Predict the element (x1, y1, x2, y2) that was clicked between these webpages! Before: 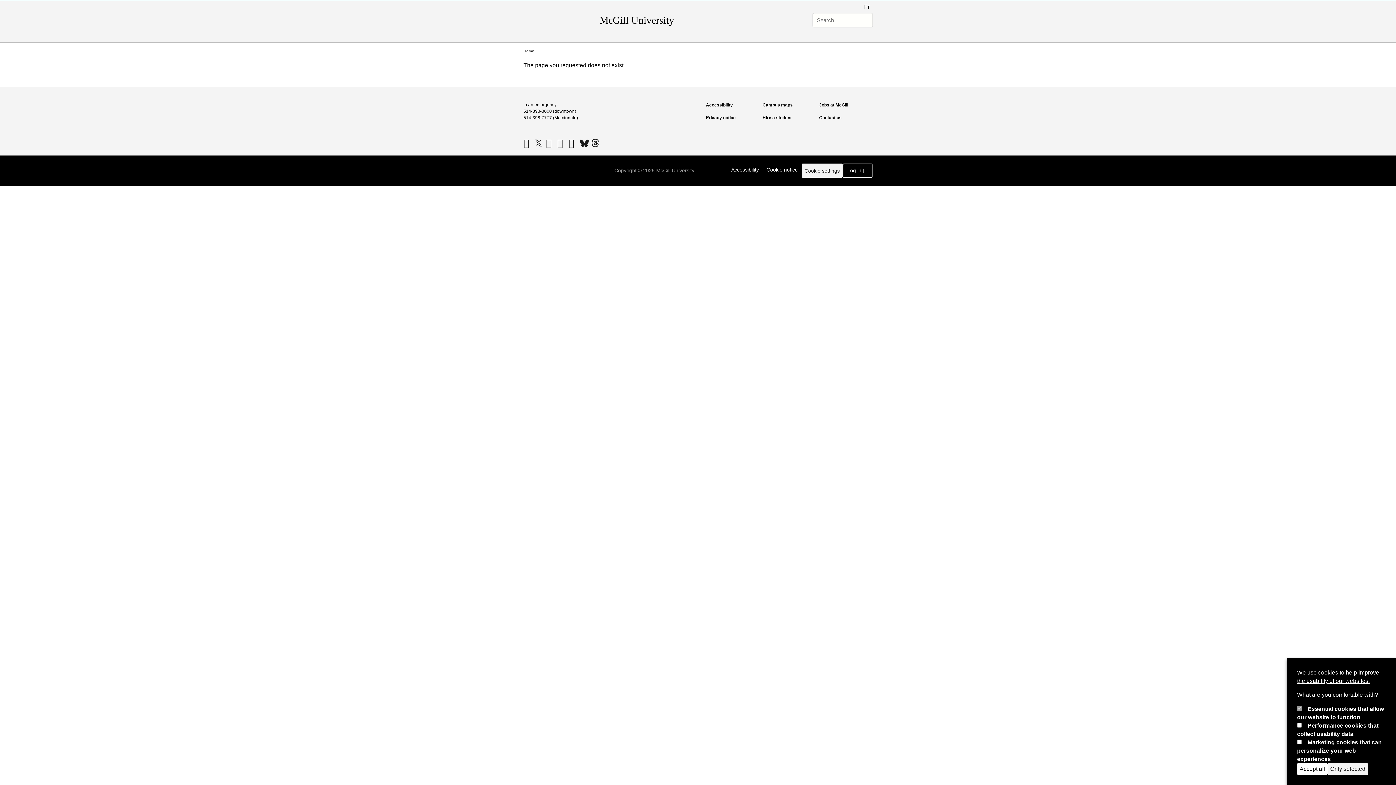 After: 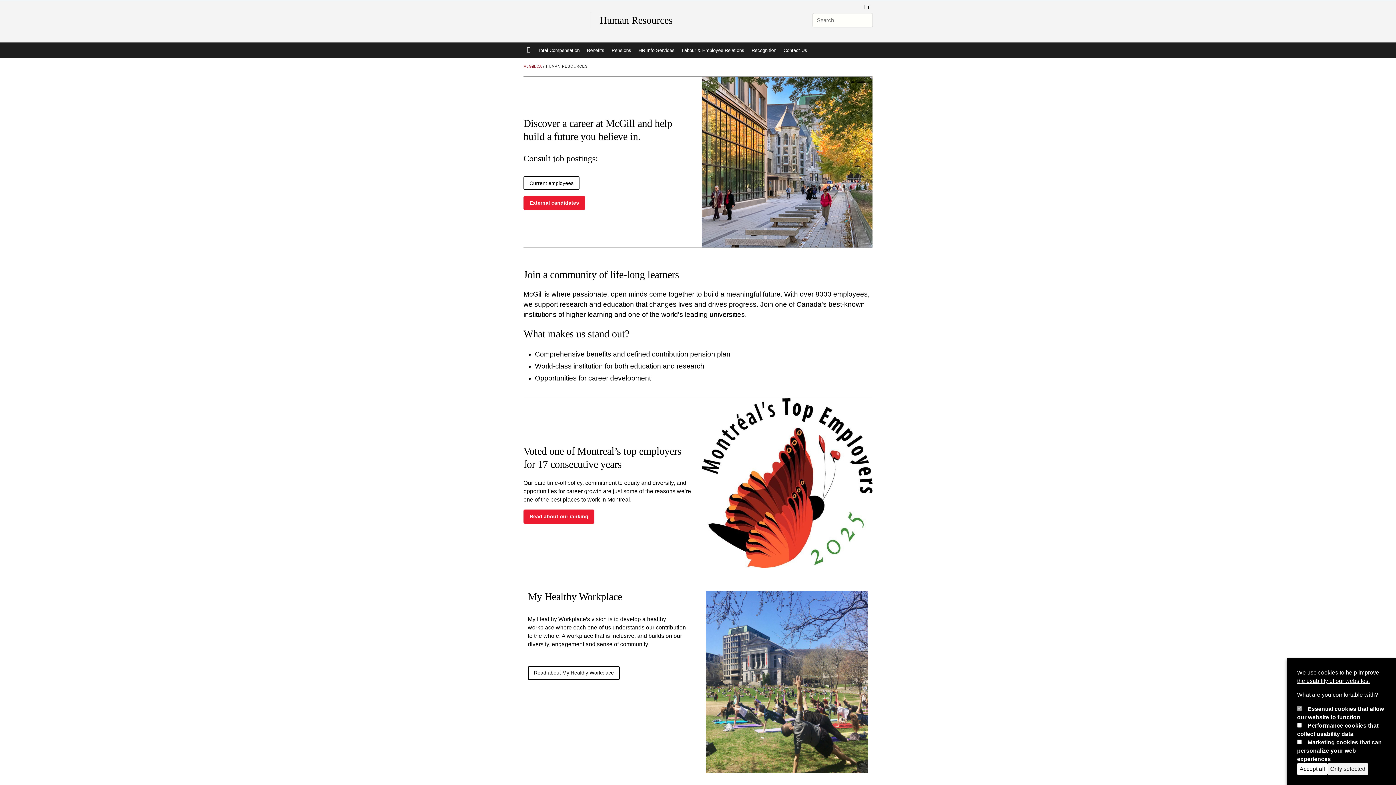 Action: bbox: (819, 103, 872, 107) label: Jobs at McGill